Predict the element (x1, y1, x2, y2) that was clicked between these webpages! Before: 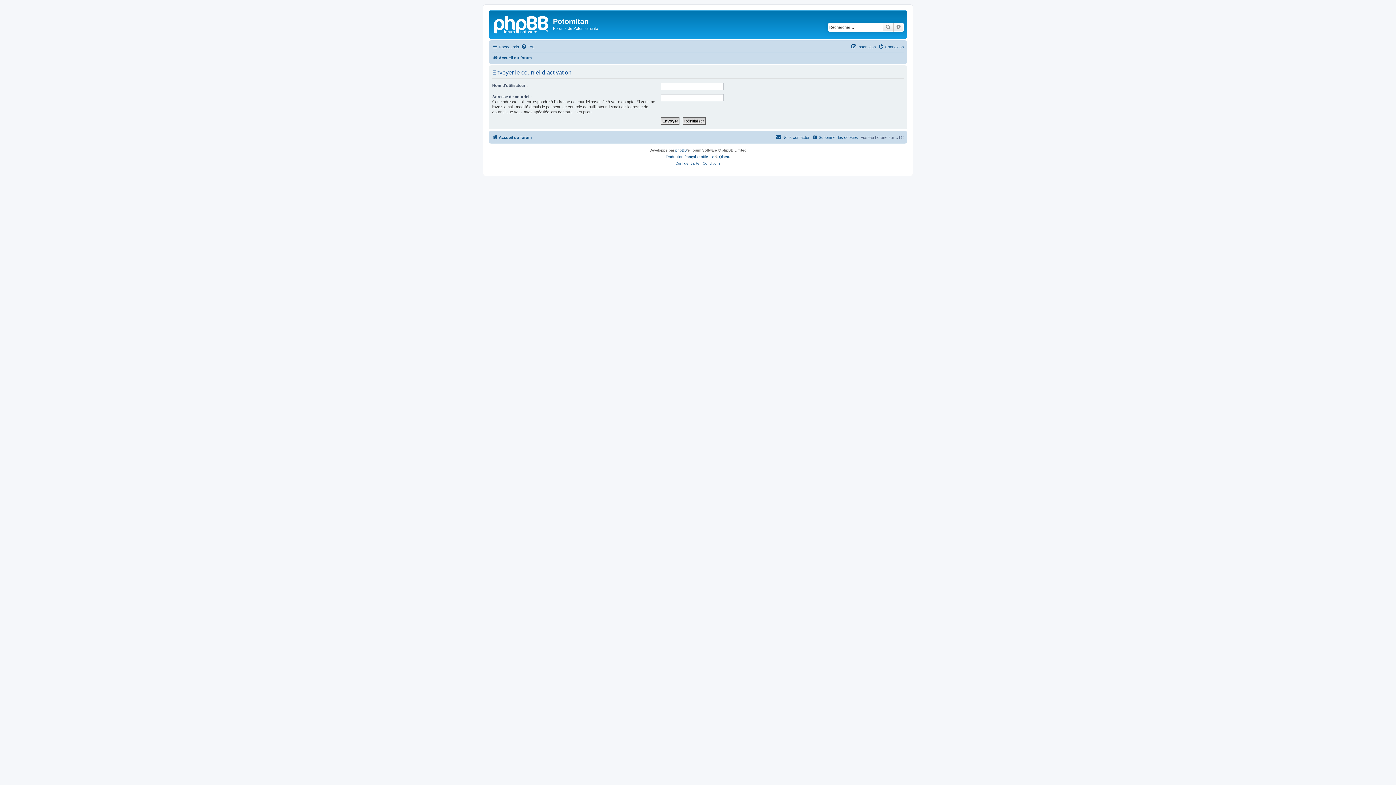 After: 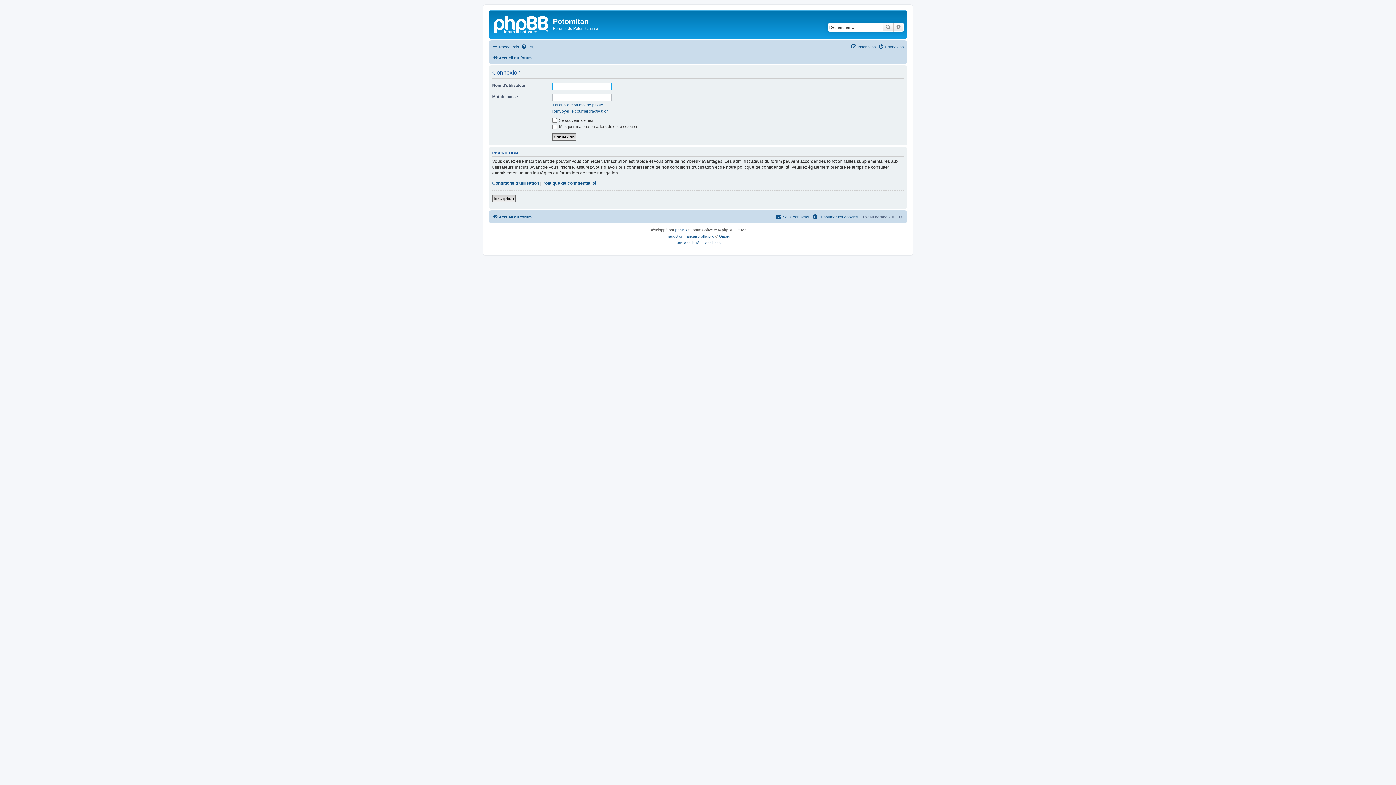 Action: bbox: (878, 42, 904, 51) label: Connexion